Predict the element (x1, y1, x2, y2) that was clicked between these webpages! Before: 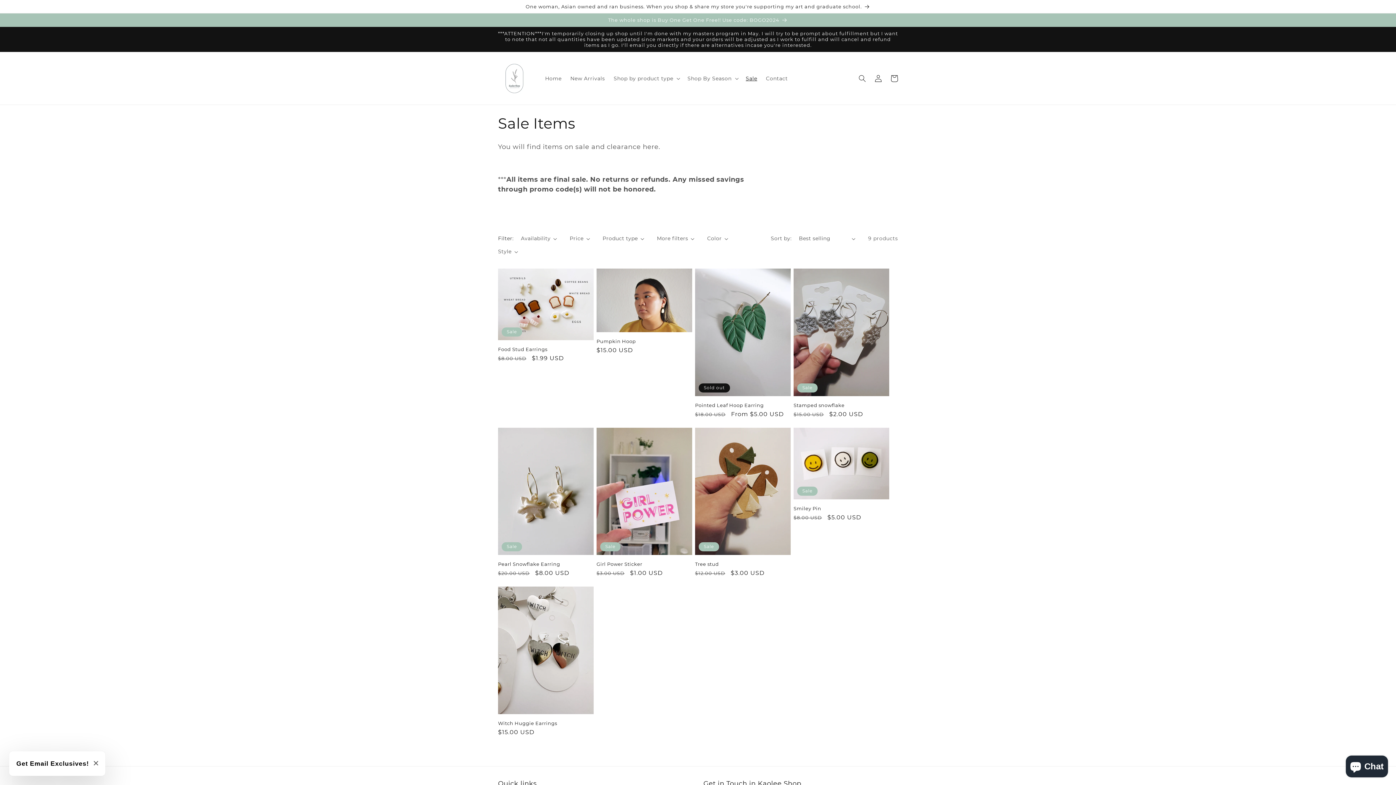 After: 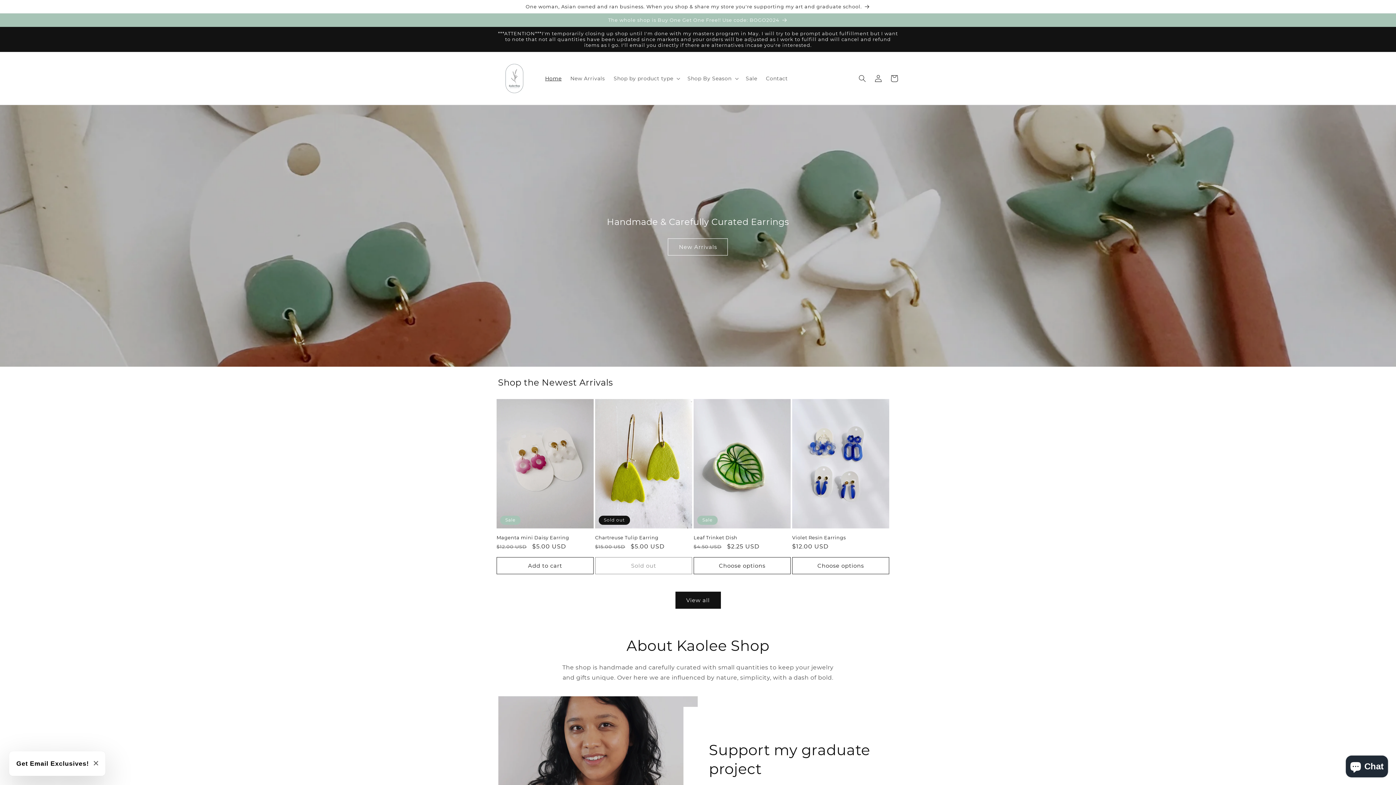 Action: label: The whole shop is Buy One Get One Free!! Use code: BOGO2024 bbox: (0, 13, 1396, 26)